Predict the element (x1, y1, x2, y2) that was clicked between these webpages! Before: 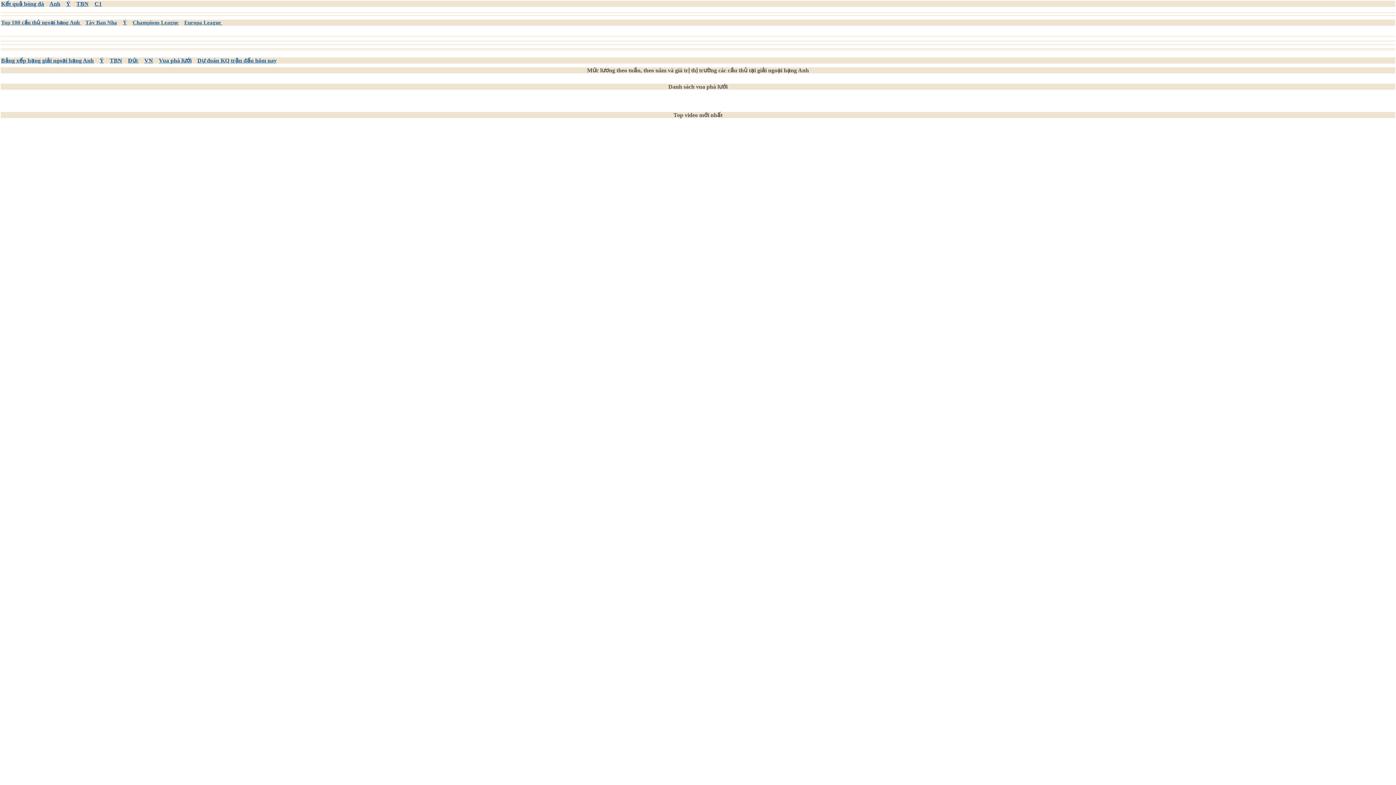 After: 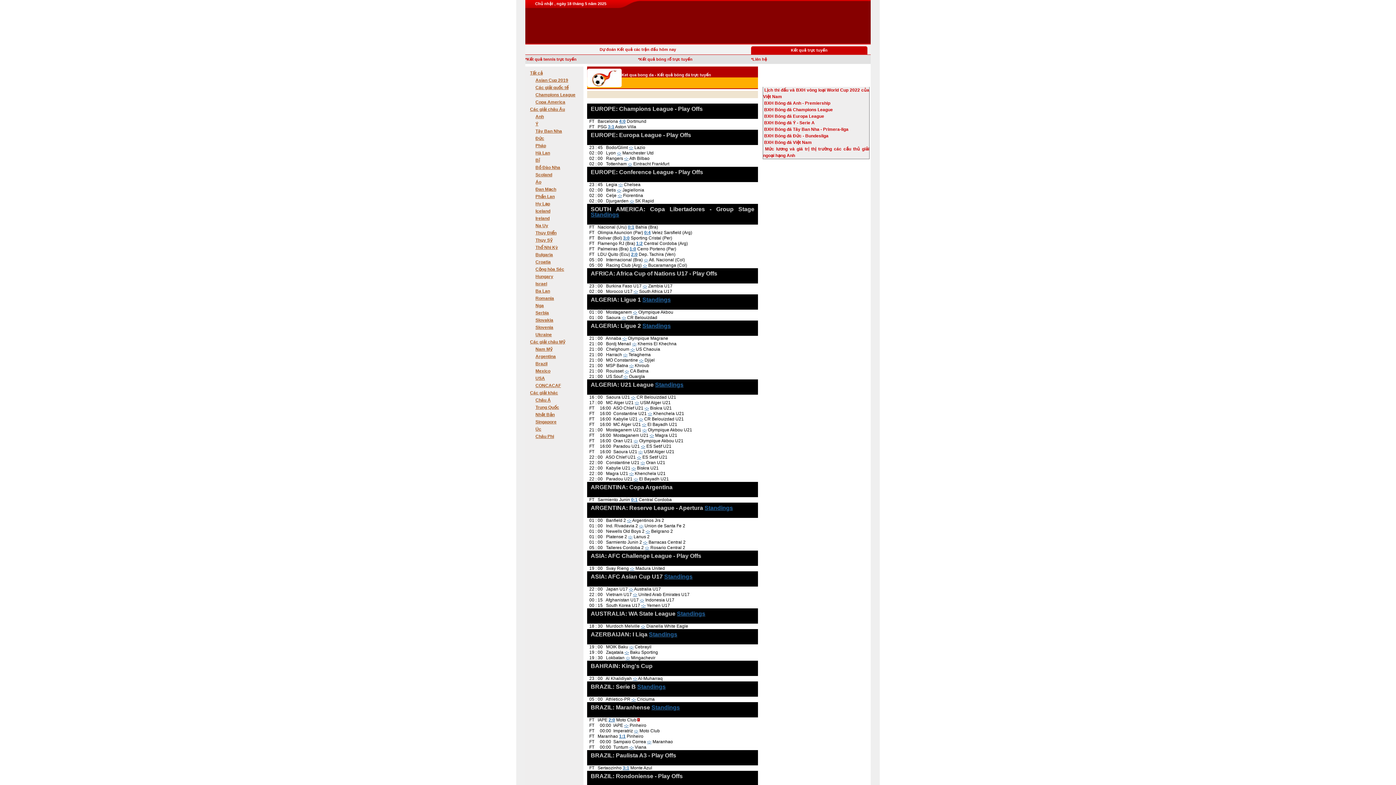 Action: label: Kết quả bóng đá bbox: (1, 0, 44, 6)